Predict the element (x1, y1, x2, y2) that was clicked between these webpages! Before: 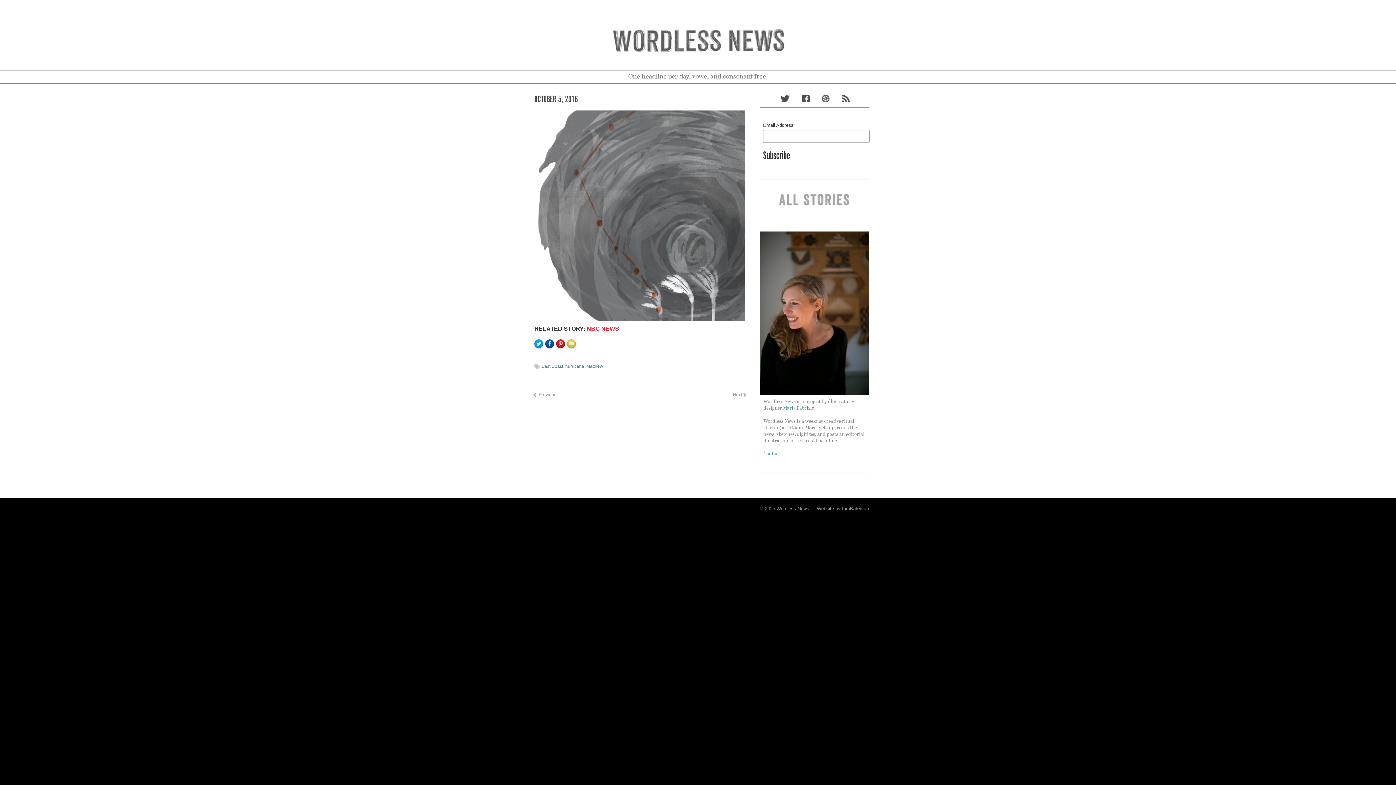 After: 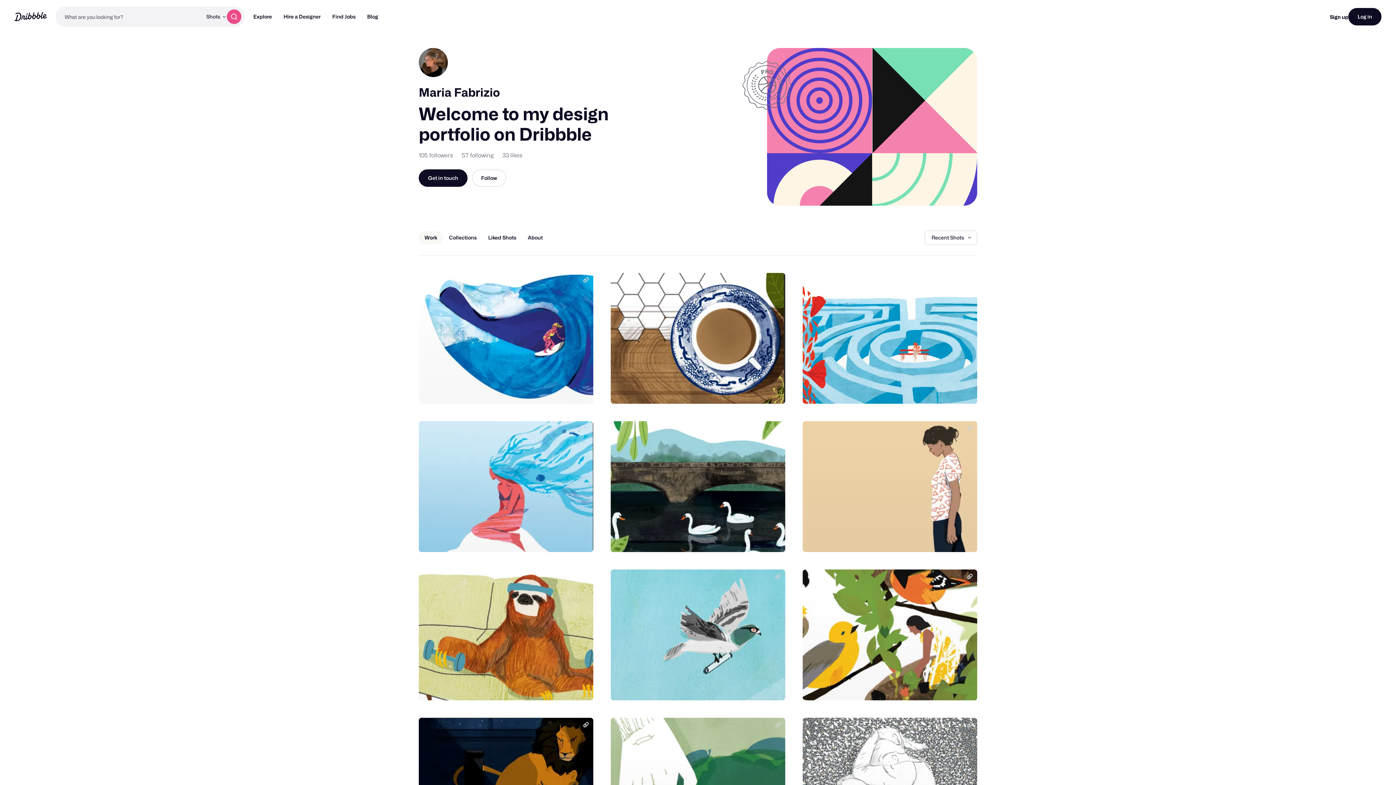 Action: bbox: (822, 95, 829, 102)